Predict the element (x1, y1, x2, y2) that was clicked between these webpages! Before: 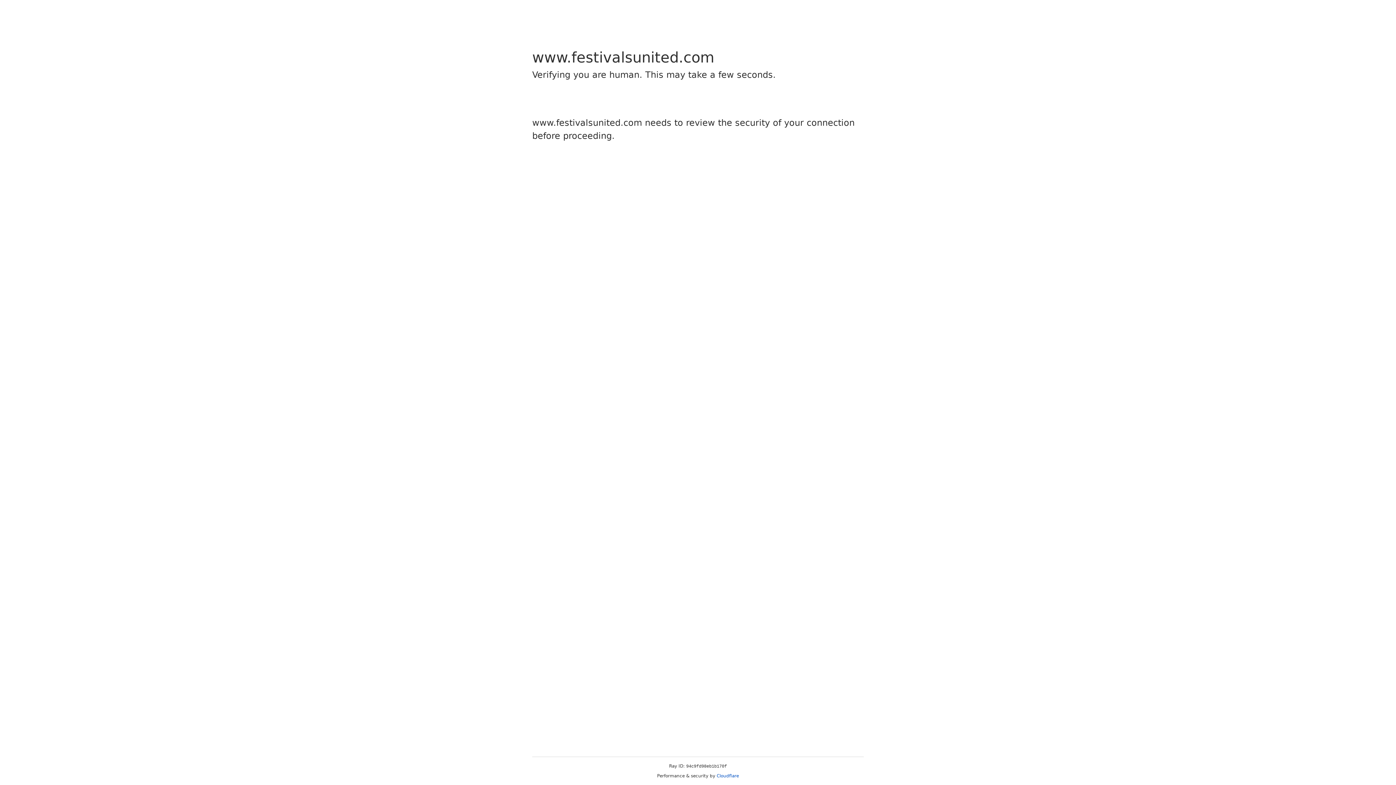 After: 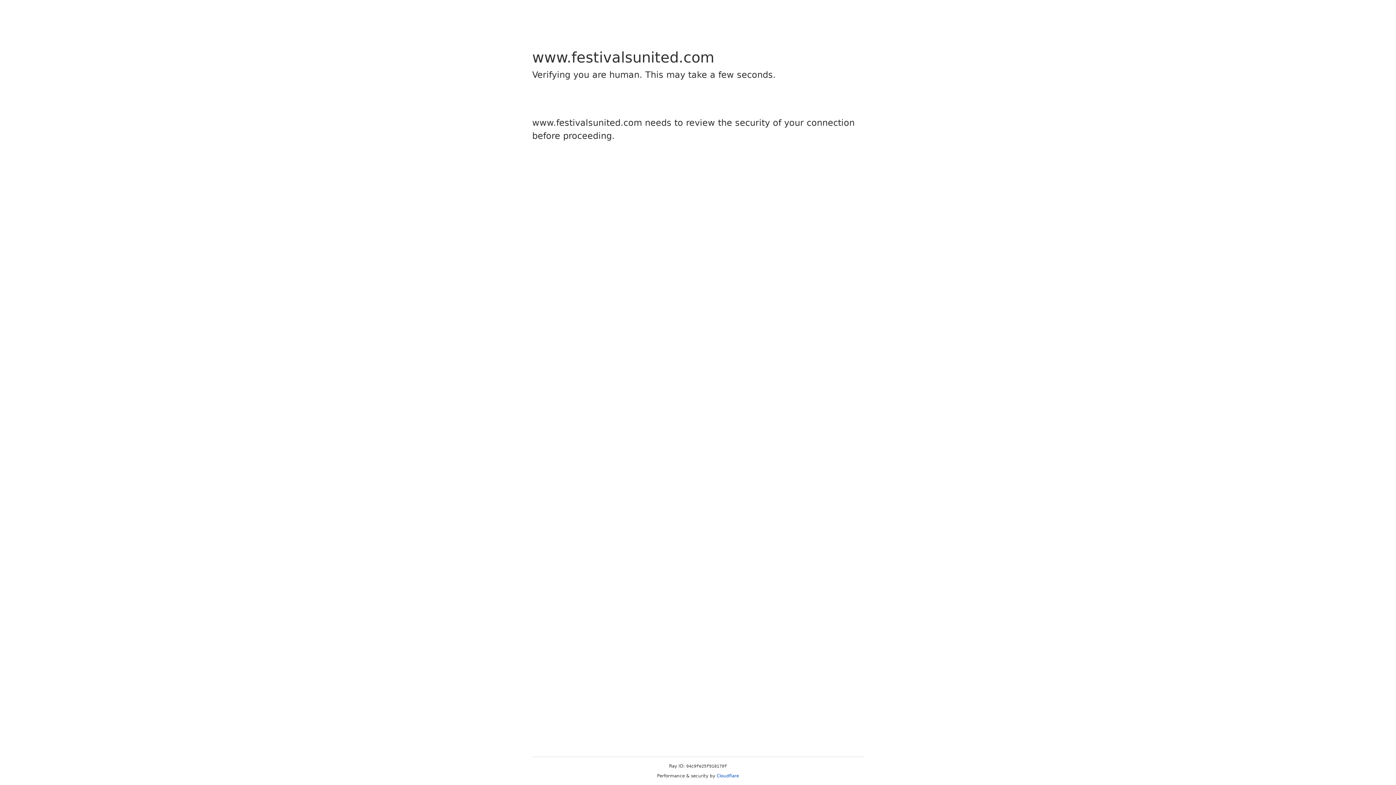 Action: bbox: (716, 773, 739, 778) label: Cloudflare